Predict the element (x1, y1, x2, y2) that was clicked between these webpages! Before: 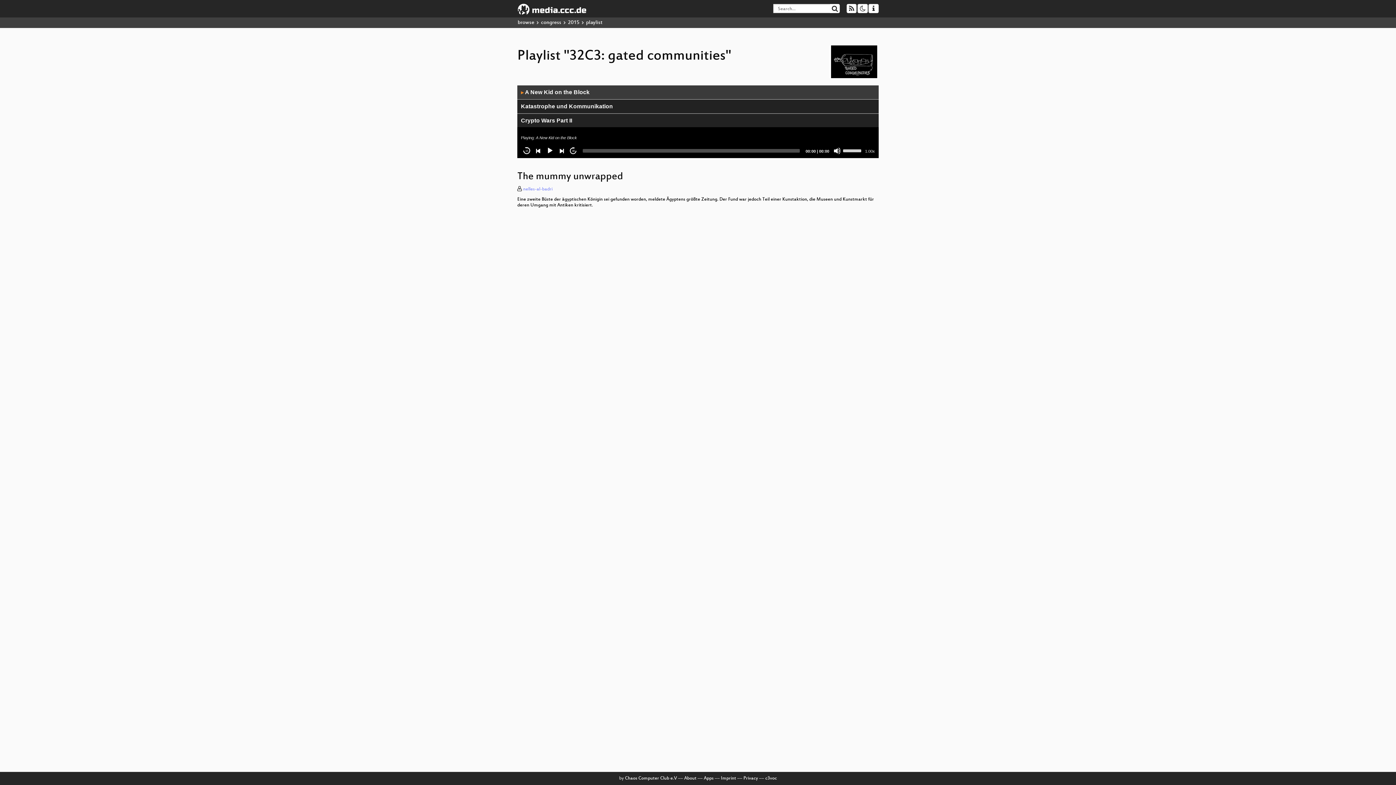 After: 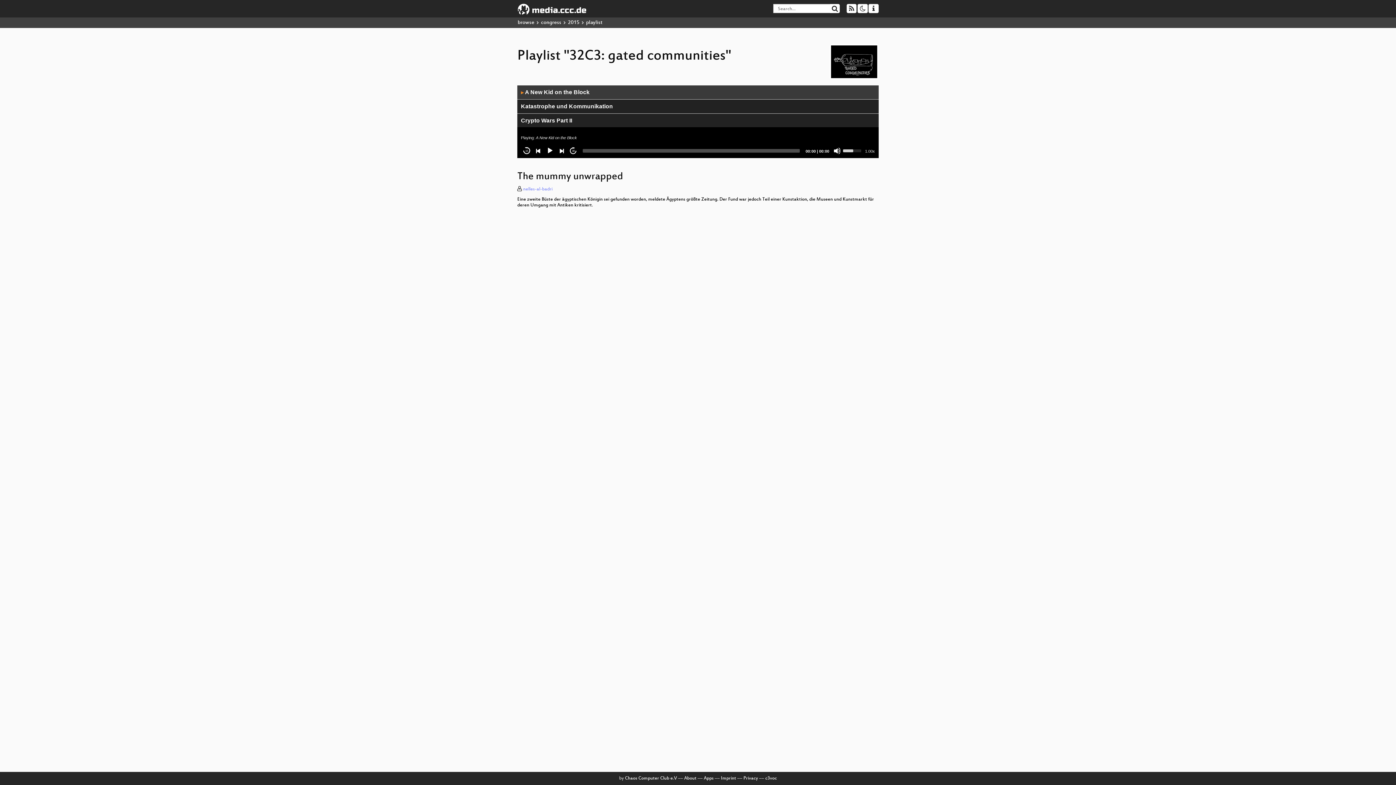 Action: label: Volume Slider bbox: (843, 143, 863, 156)